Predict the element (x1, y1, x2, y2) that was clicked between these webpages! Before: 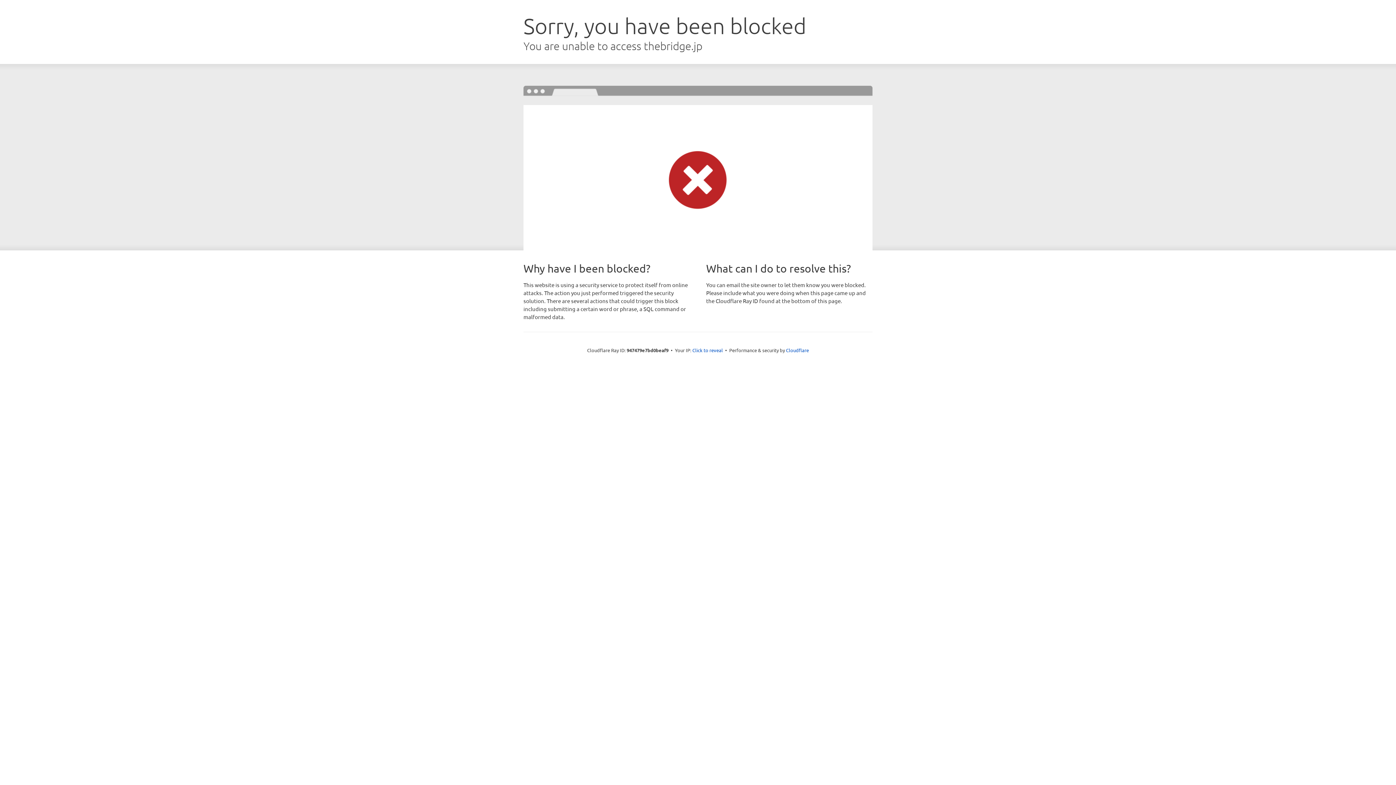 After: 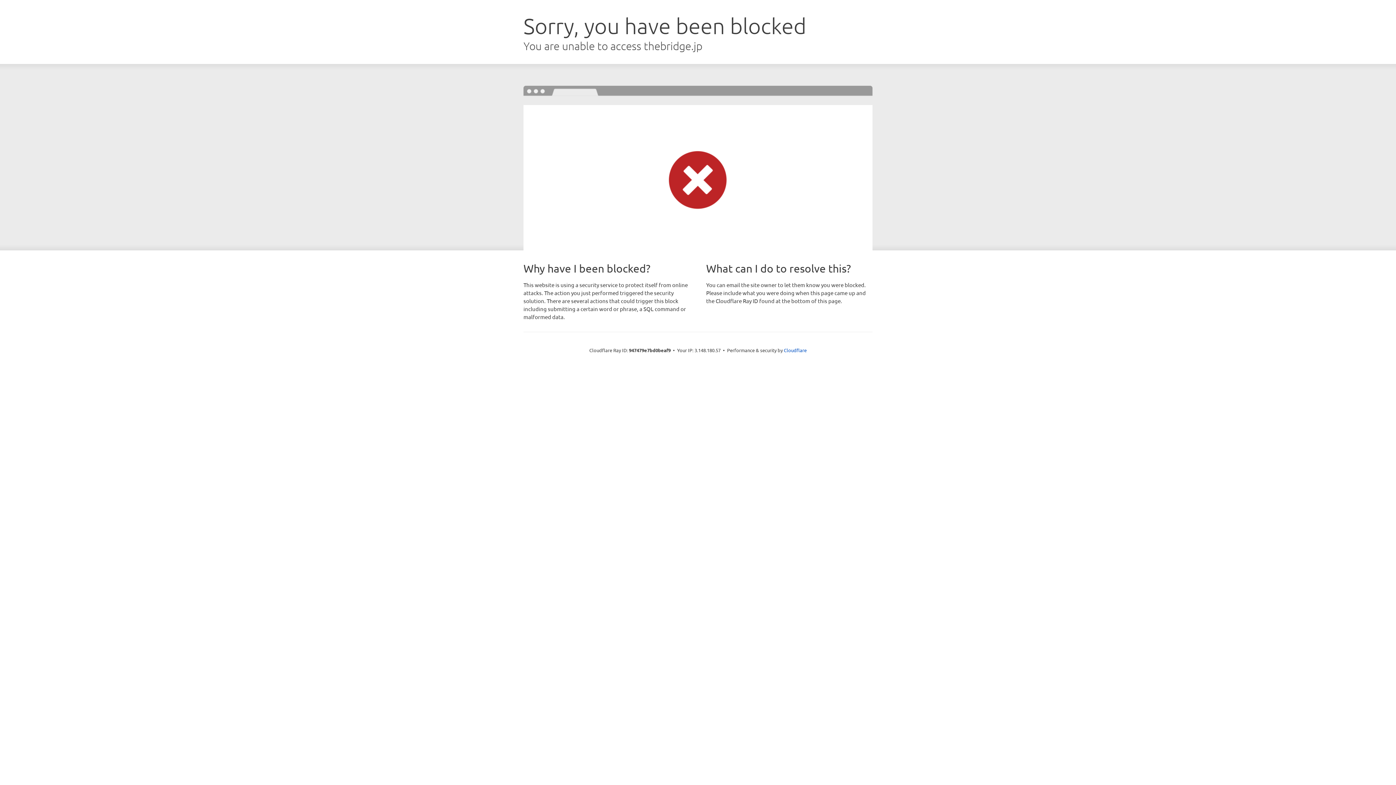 Action: label: Click to reveal bbox: (692, 346, 723, 353)